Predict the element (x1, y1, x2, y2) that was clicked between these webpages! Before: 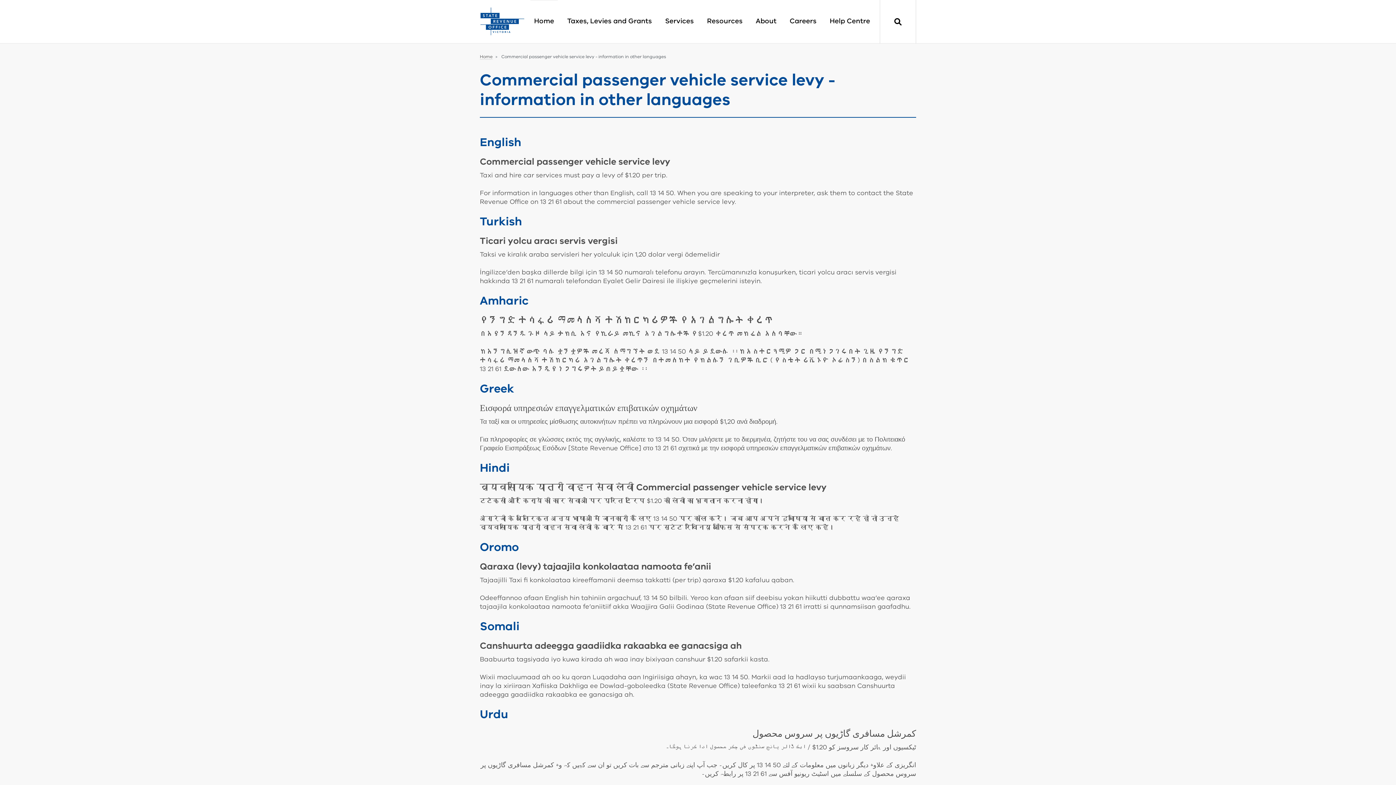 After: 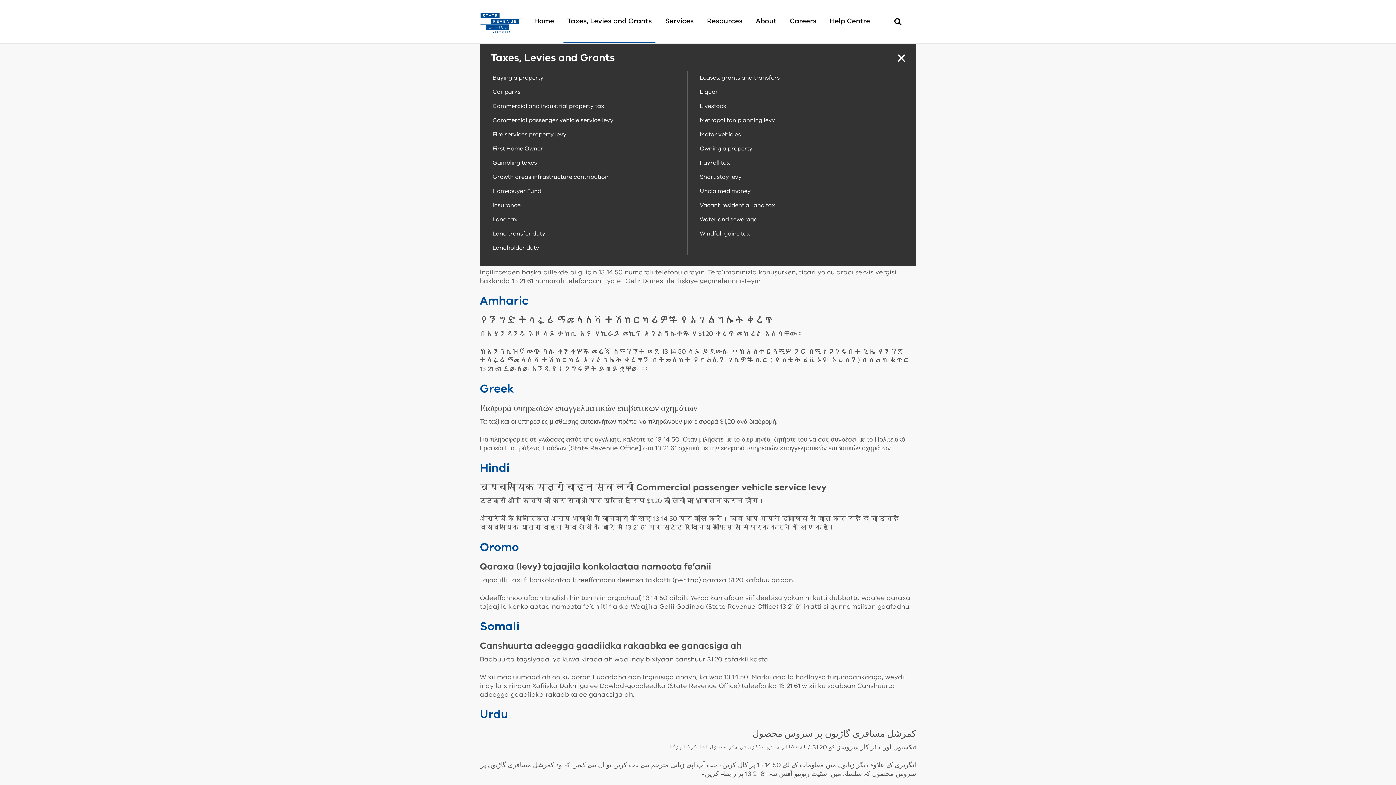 Action: label: Taxes, Levies and Grants bbox: (563, 0, 655, 43)